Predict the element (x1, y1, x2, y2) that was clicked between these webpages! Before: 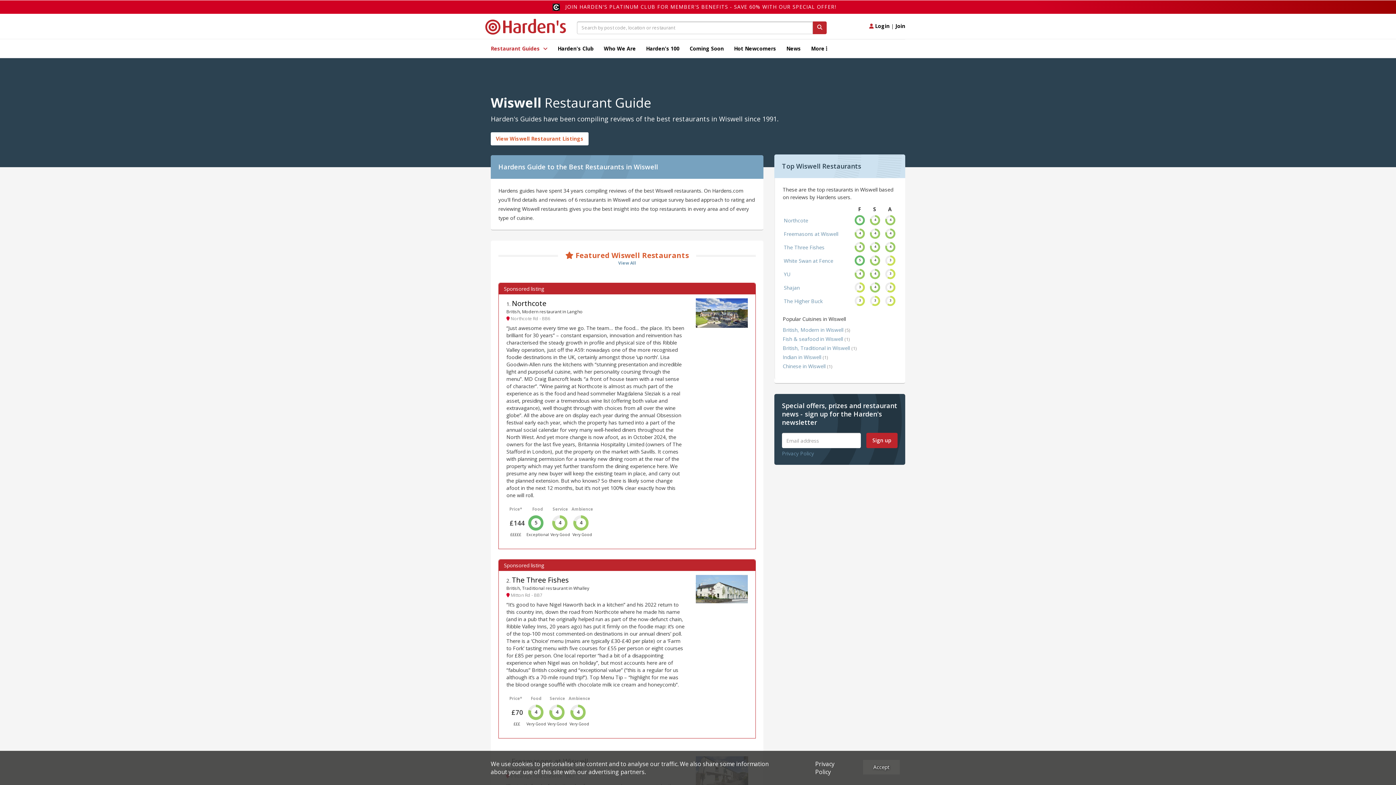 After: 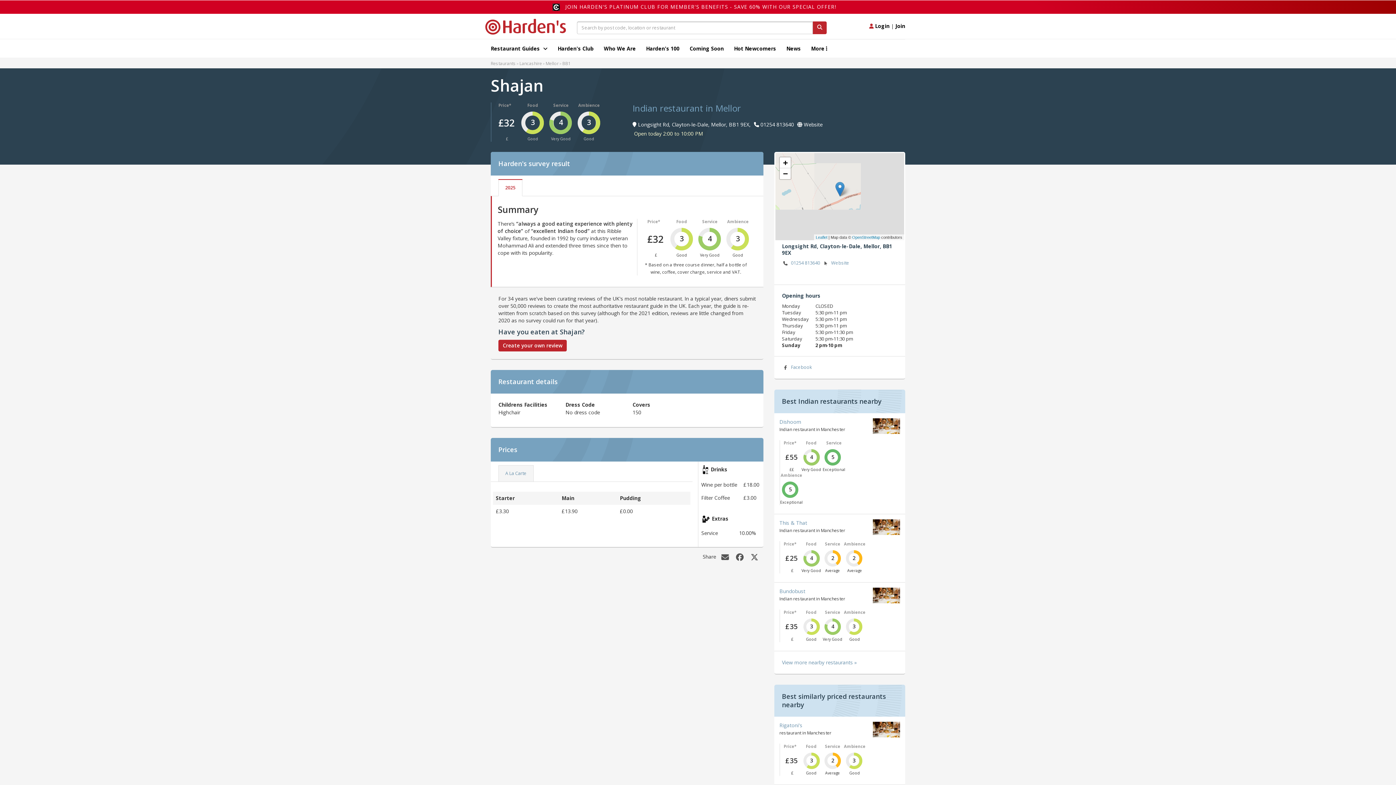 Action: bbox: (784, 284, 800, 291) label: Shajan